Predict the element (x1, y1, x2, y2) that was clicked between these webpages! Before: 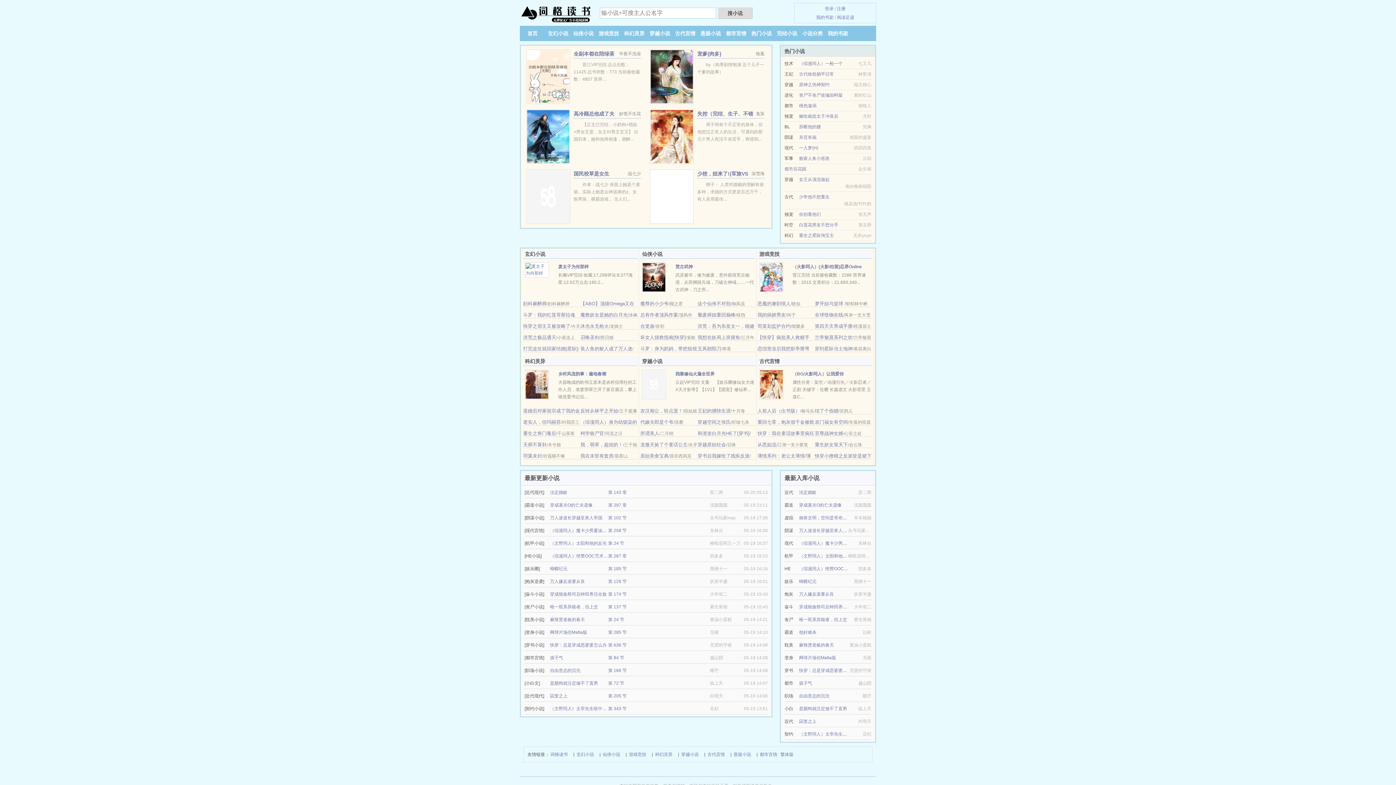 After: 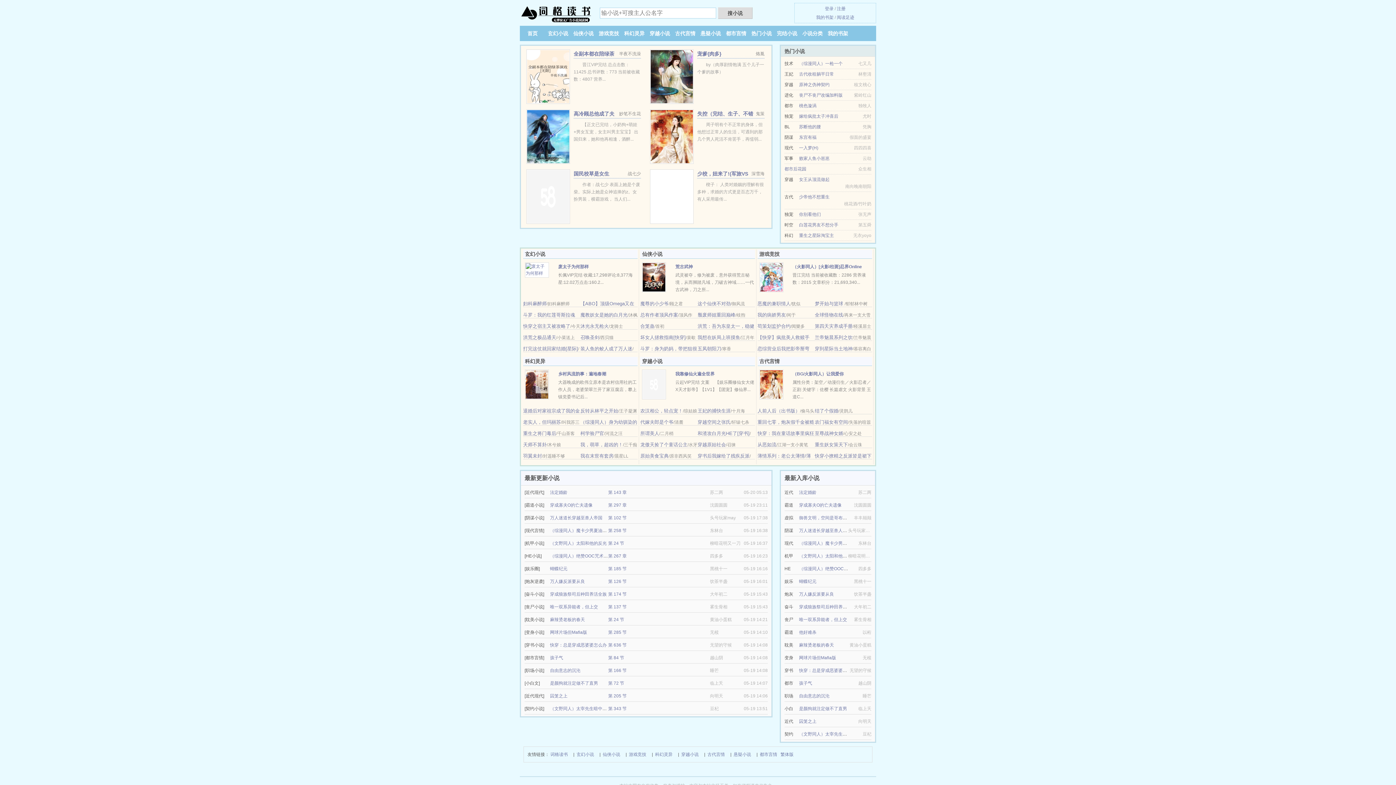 Action: bbox: (548, 30, 568, 36) label: 玄幻小说